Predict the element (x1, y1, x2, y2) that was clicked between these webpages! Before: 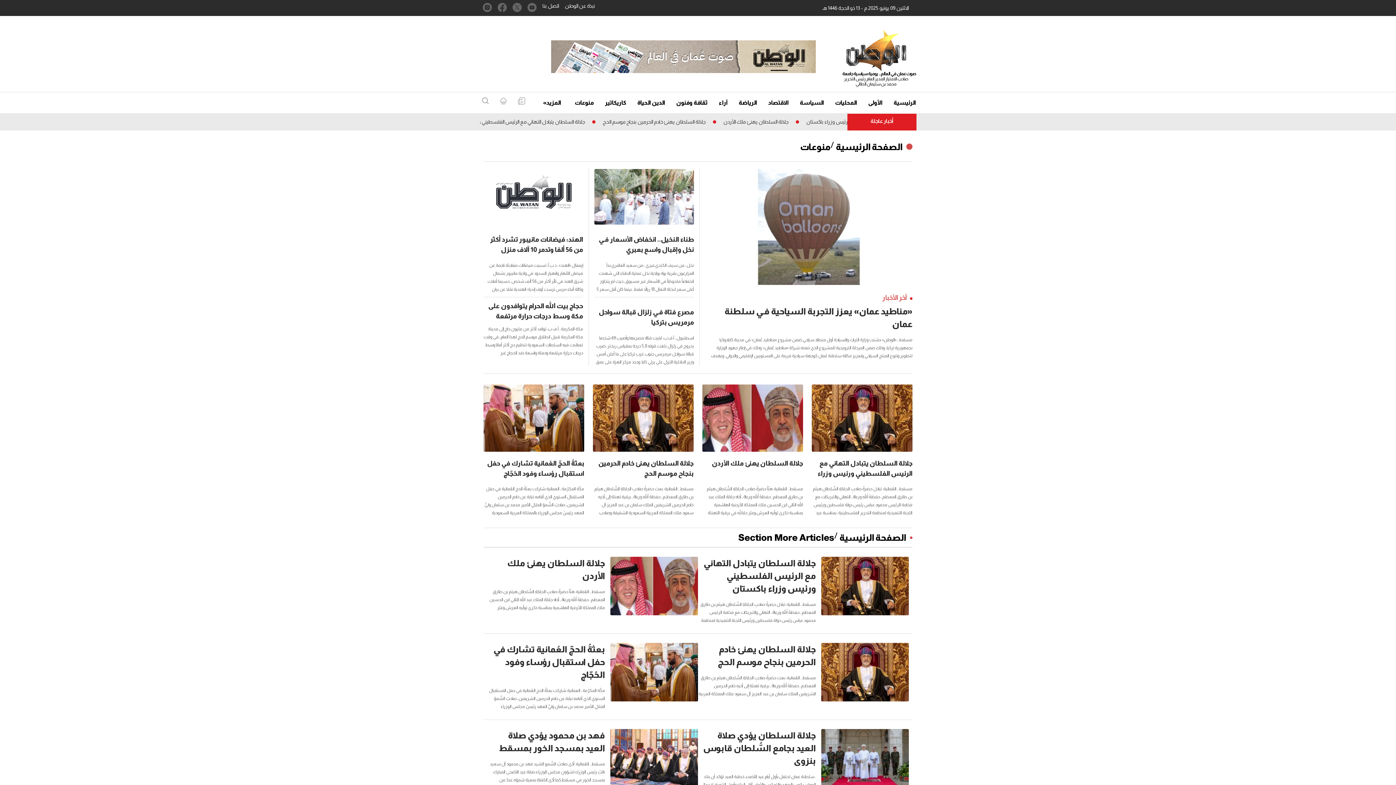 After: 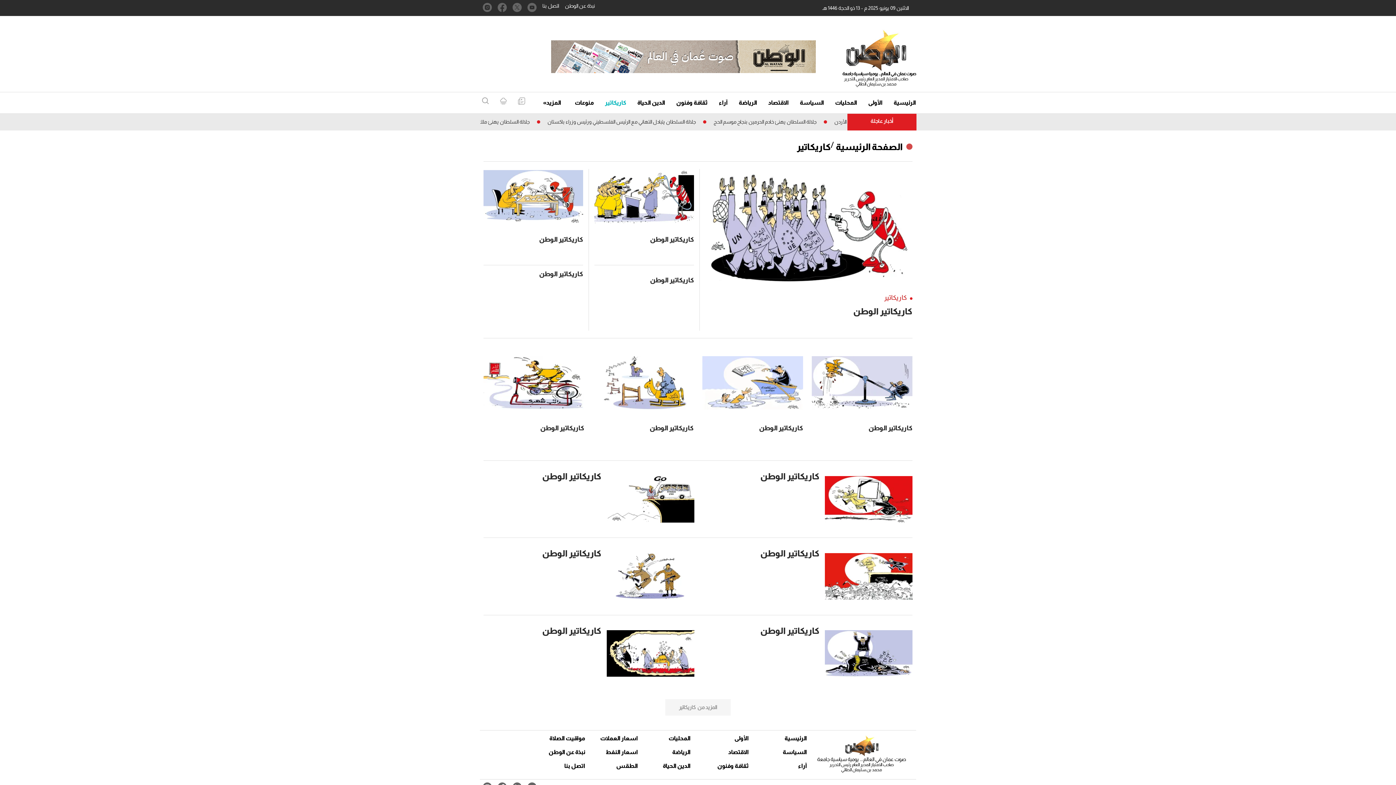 Action: bbox: (605, 97, 626, 108) label: كاريكاتير